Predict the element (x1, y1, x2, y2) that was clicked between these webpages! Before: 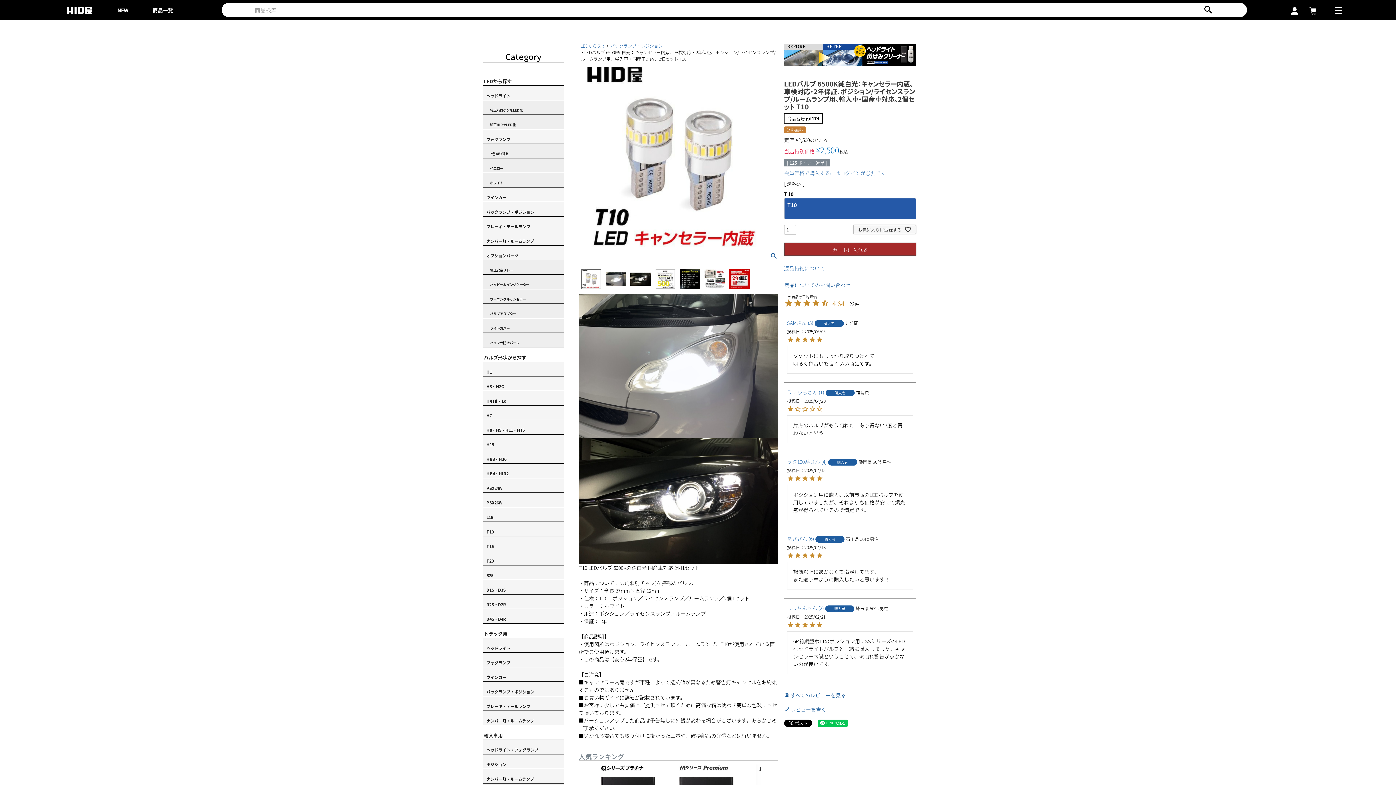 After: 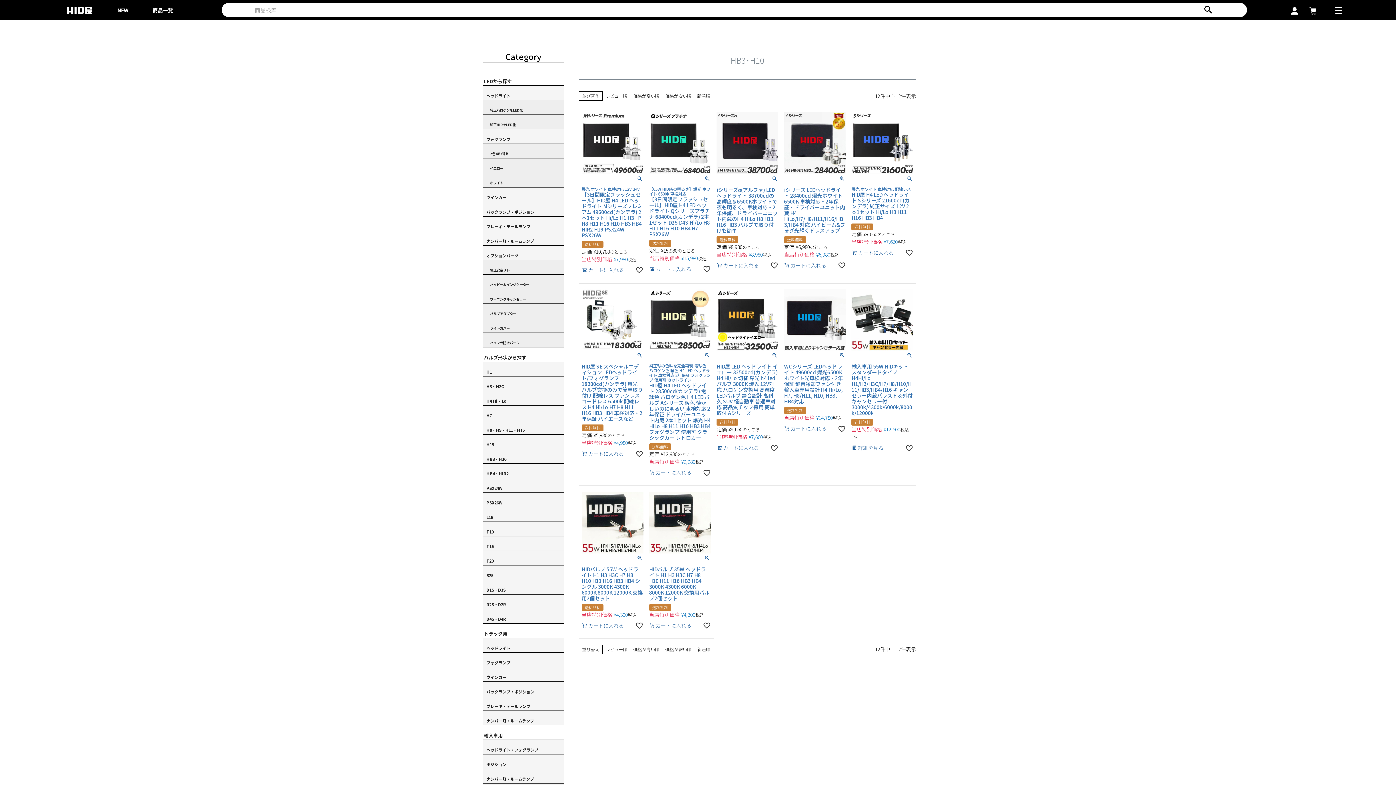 Action: label: HB3・H10 bbox: (482, 449, 564, 463)